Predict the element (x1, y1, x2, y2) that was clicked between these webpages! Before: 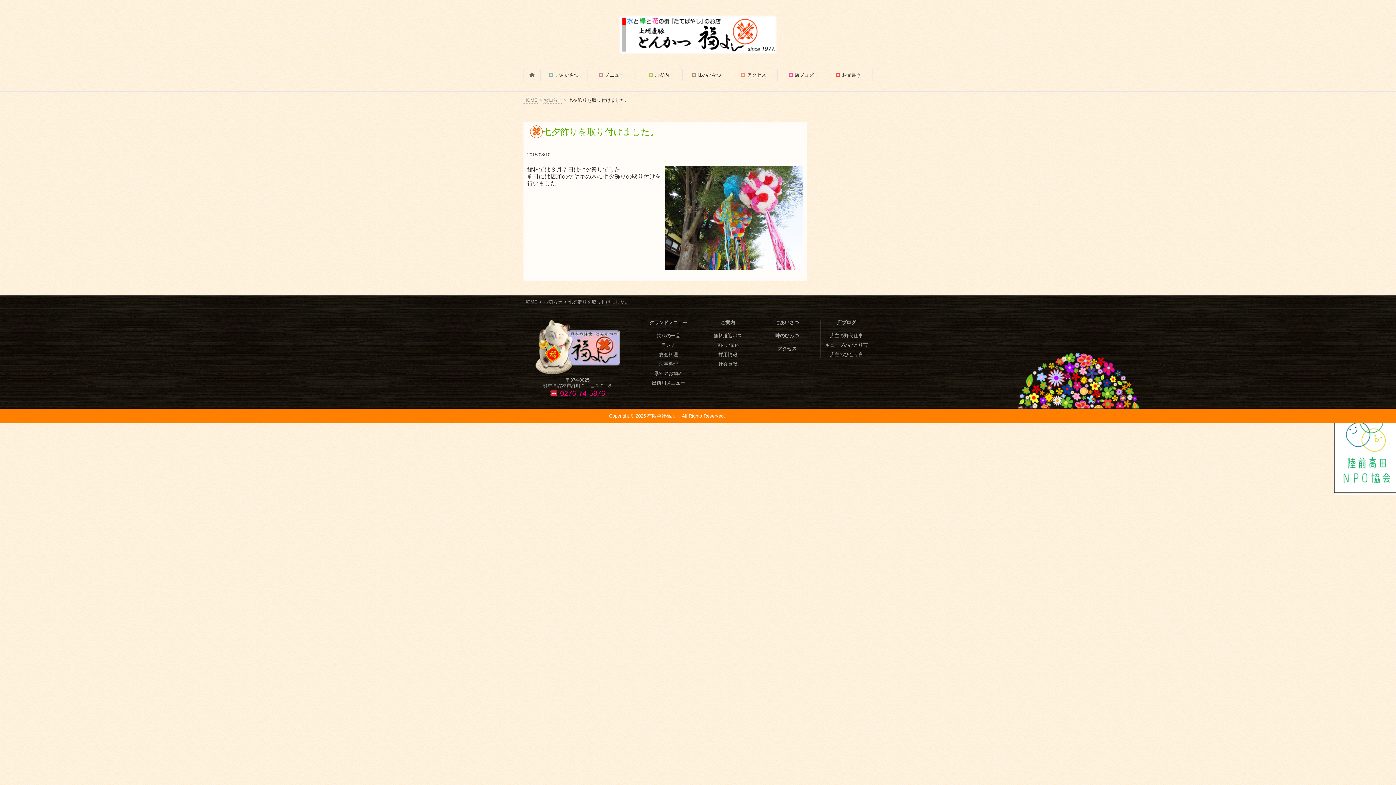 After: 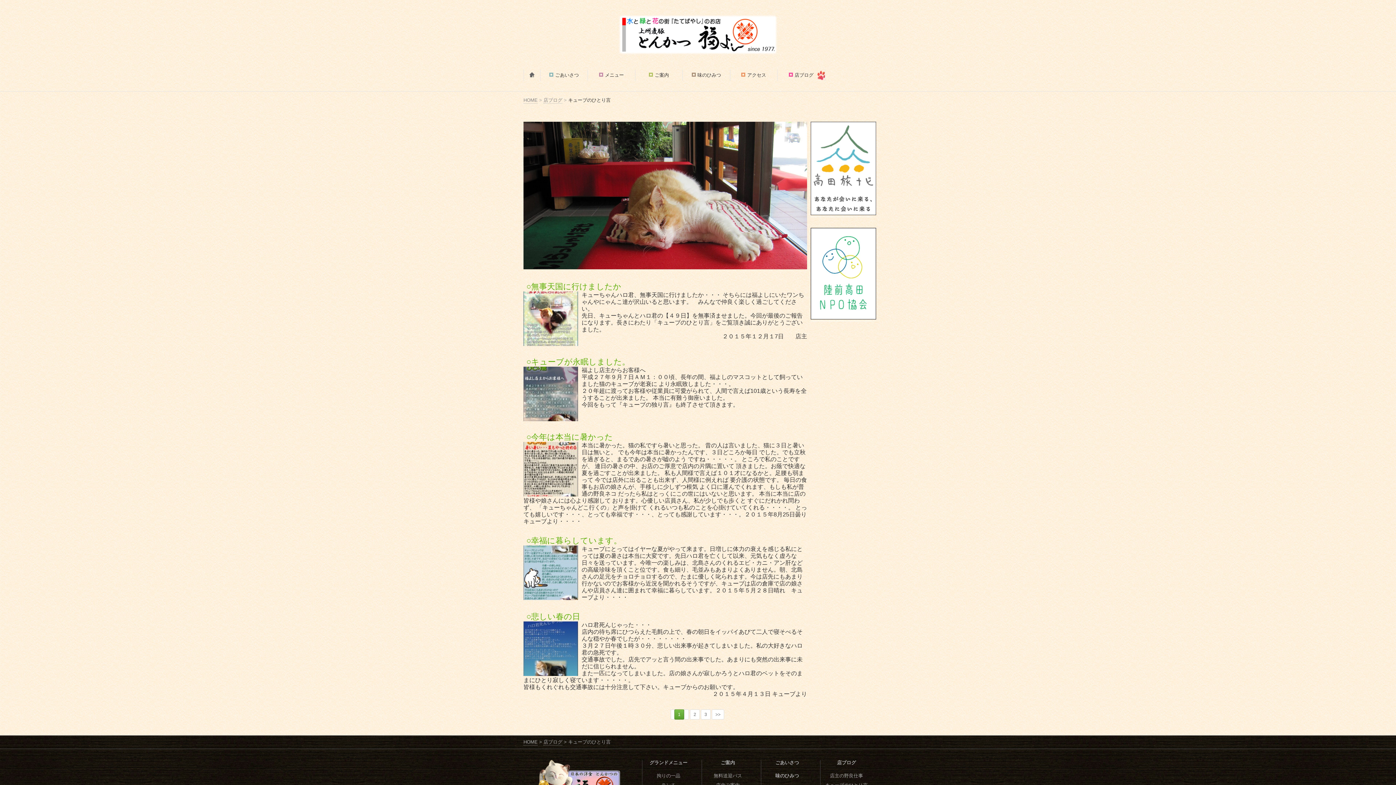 Action: label: キューブのひとり言 bbox: (825, 342, 867, 348)